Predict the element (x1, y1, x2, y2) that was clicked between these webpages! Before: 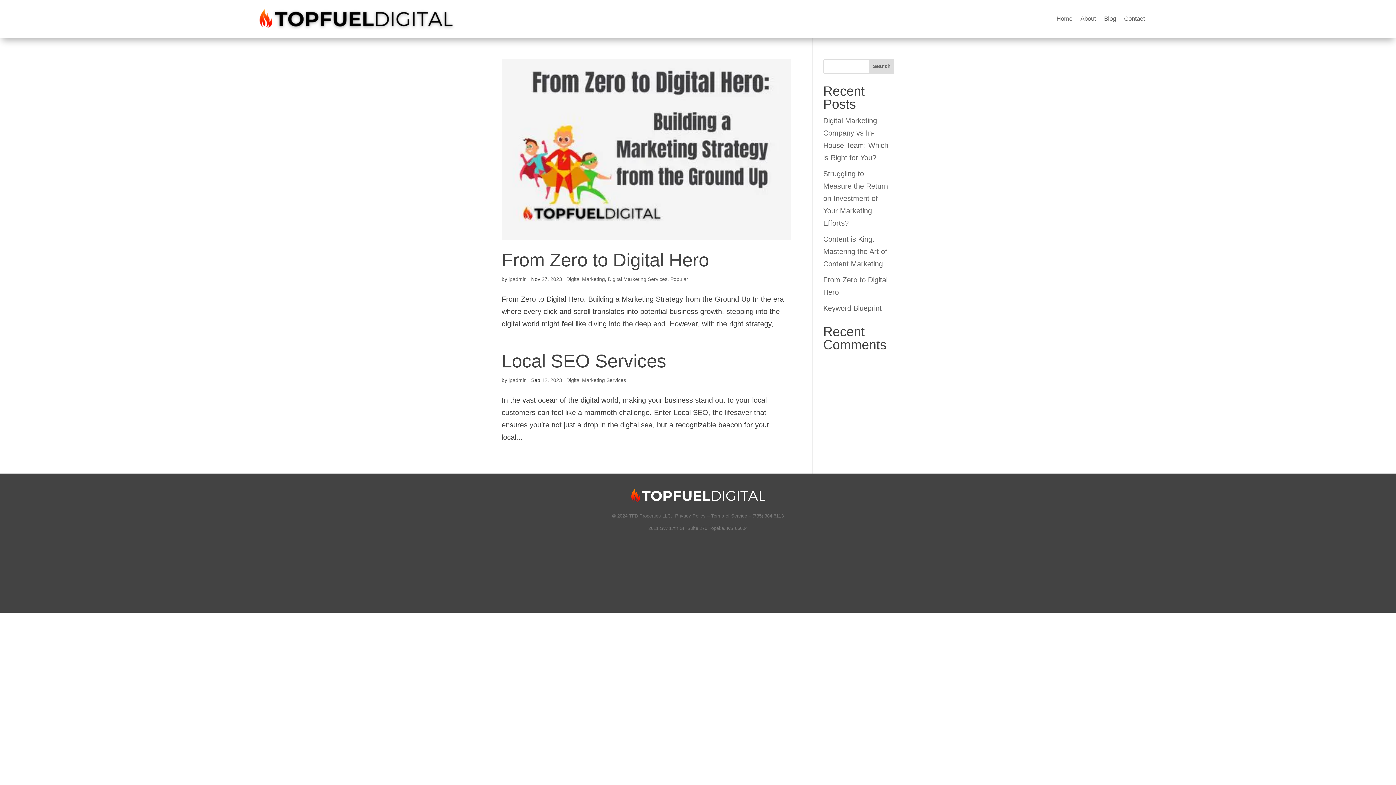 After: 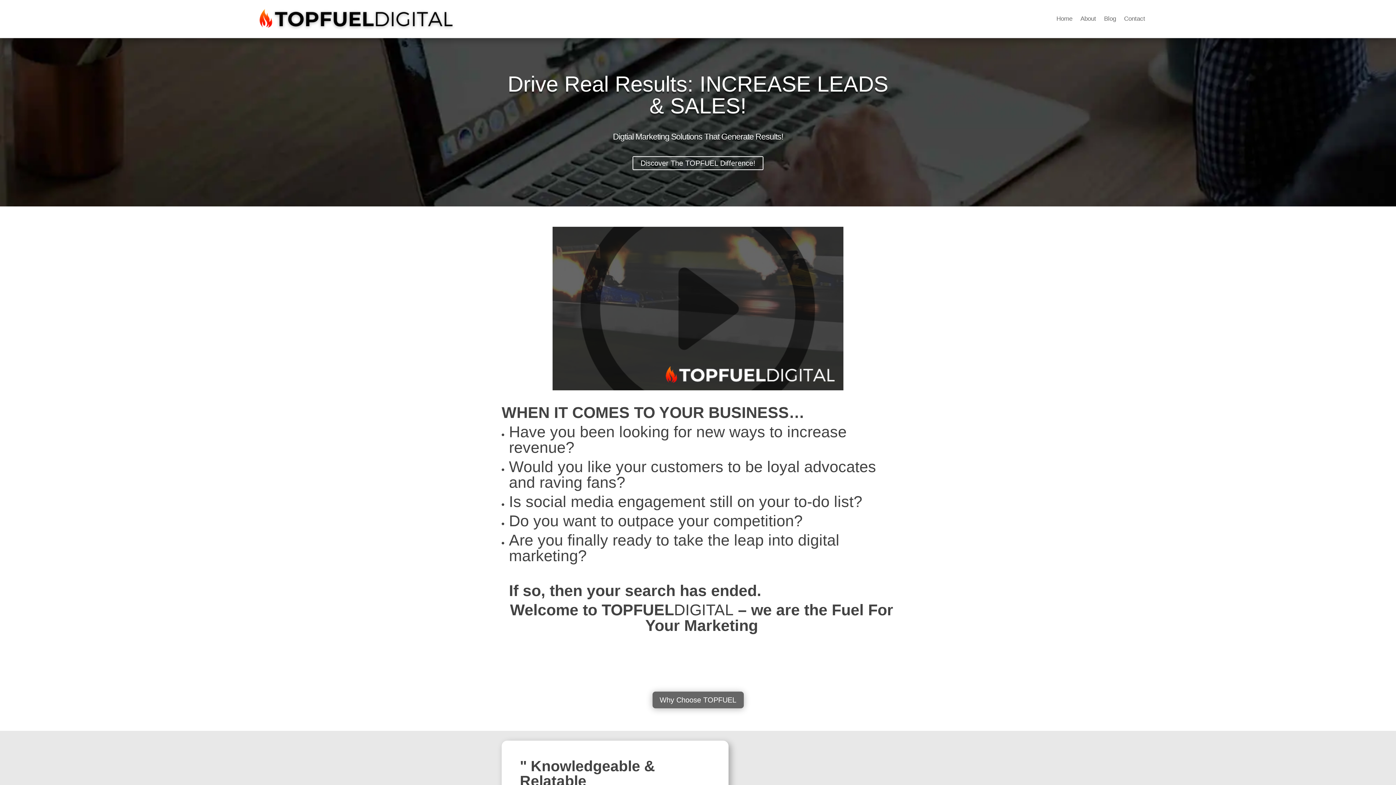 Action: bbox: (250, 30, 461, 38)